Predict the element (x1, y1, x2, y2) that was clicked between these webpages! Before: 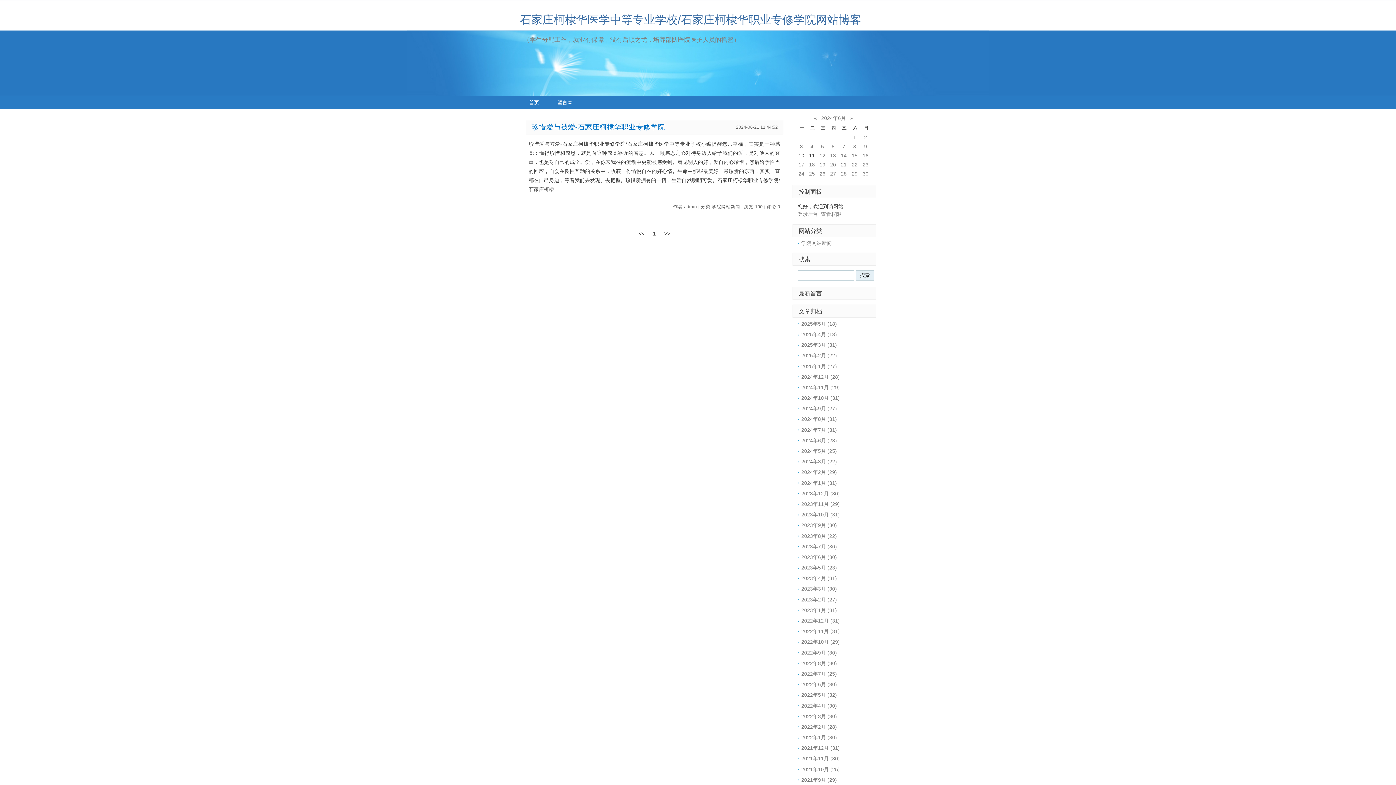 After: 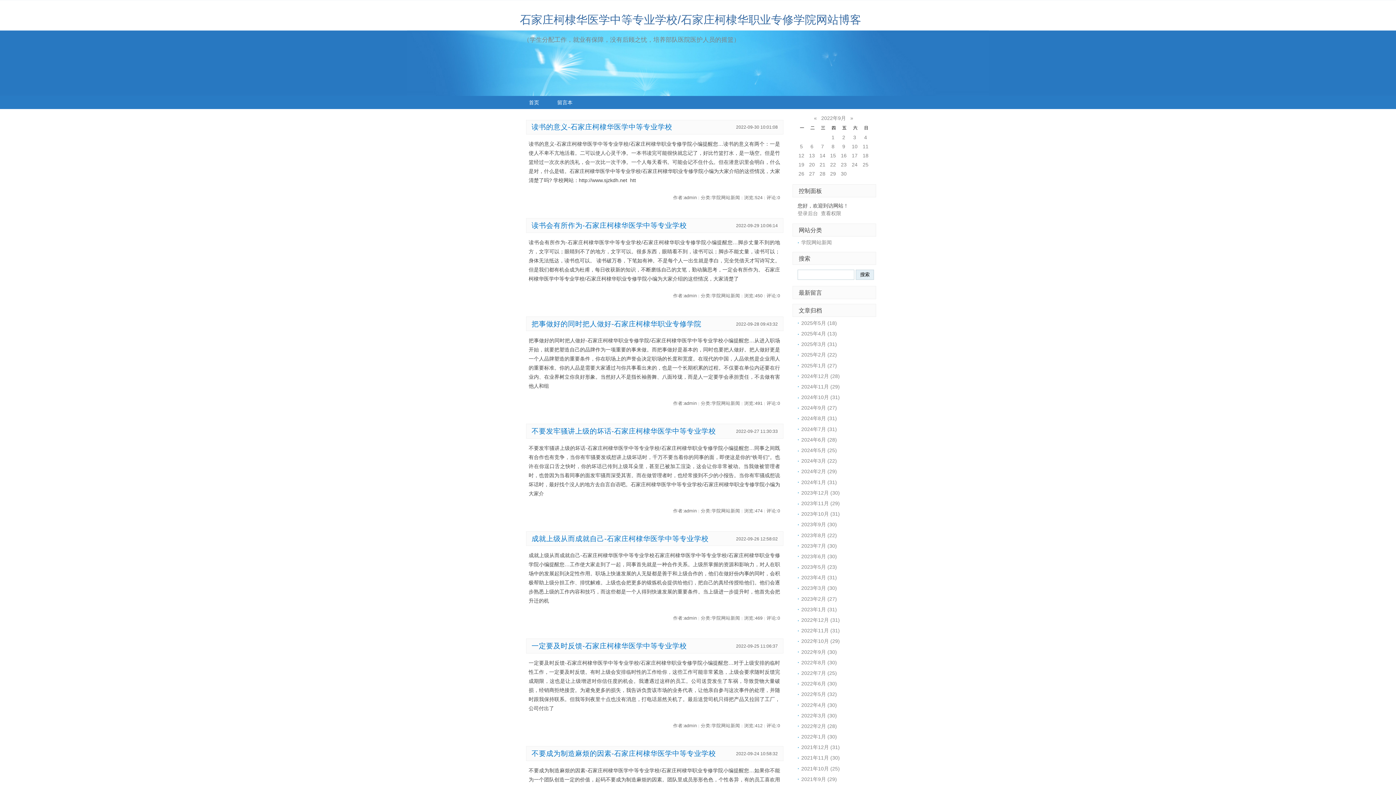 Action: label: 2022年9月 (30) bbox: (801, 650, 837, 655)